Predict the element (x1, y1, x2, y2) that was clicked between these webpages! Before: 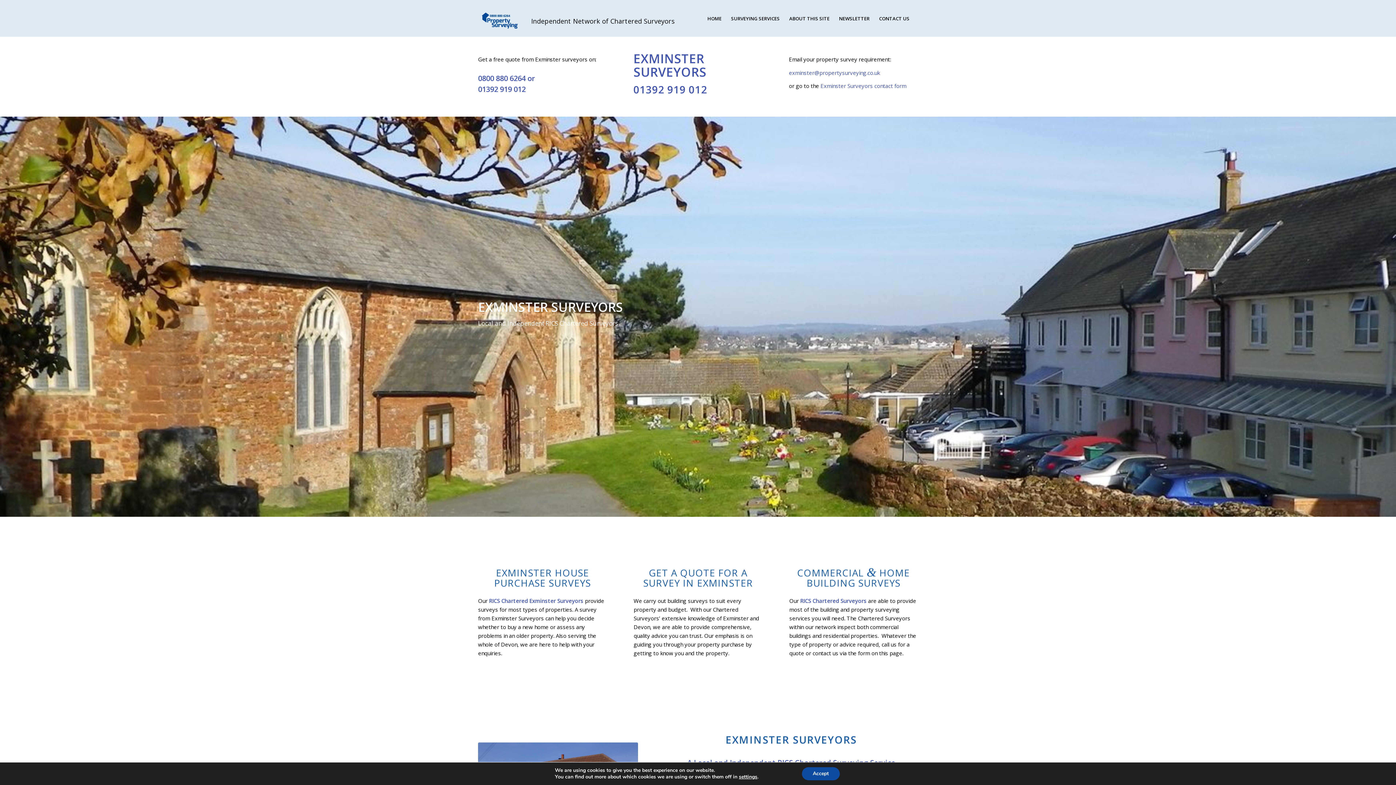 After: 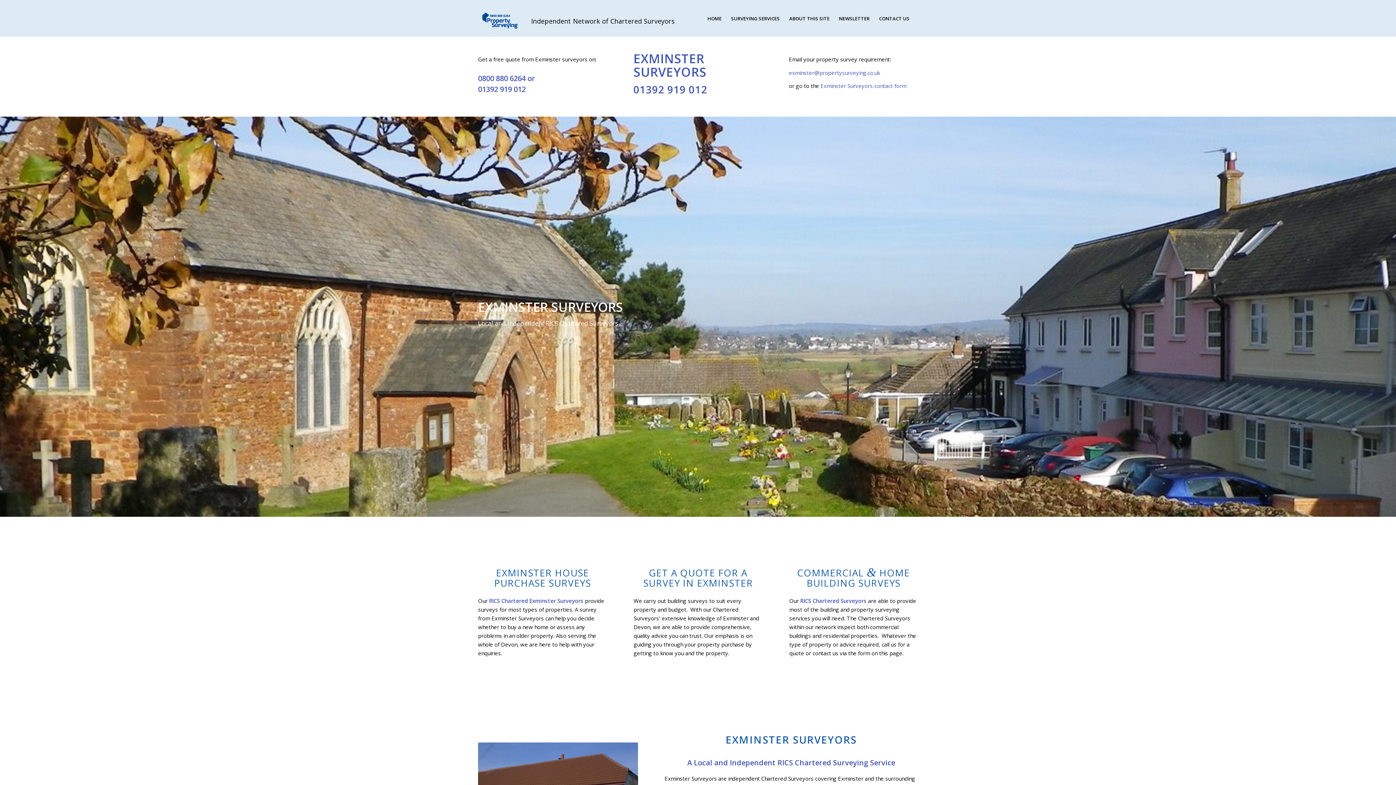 Action: bbox: (802, 767, 839, 780) label: Accept